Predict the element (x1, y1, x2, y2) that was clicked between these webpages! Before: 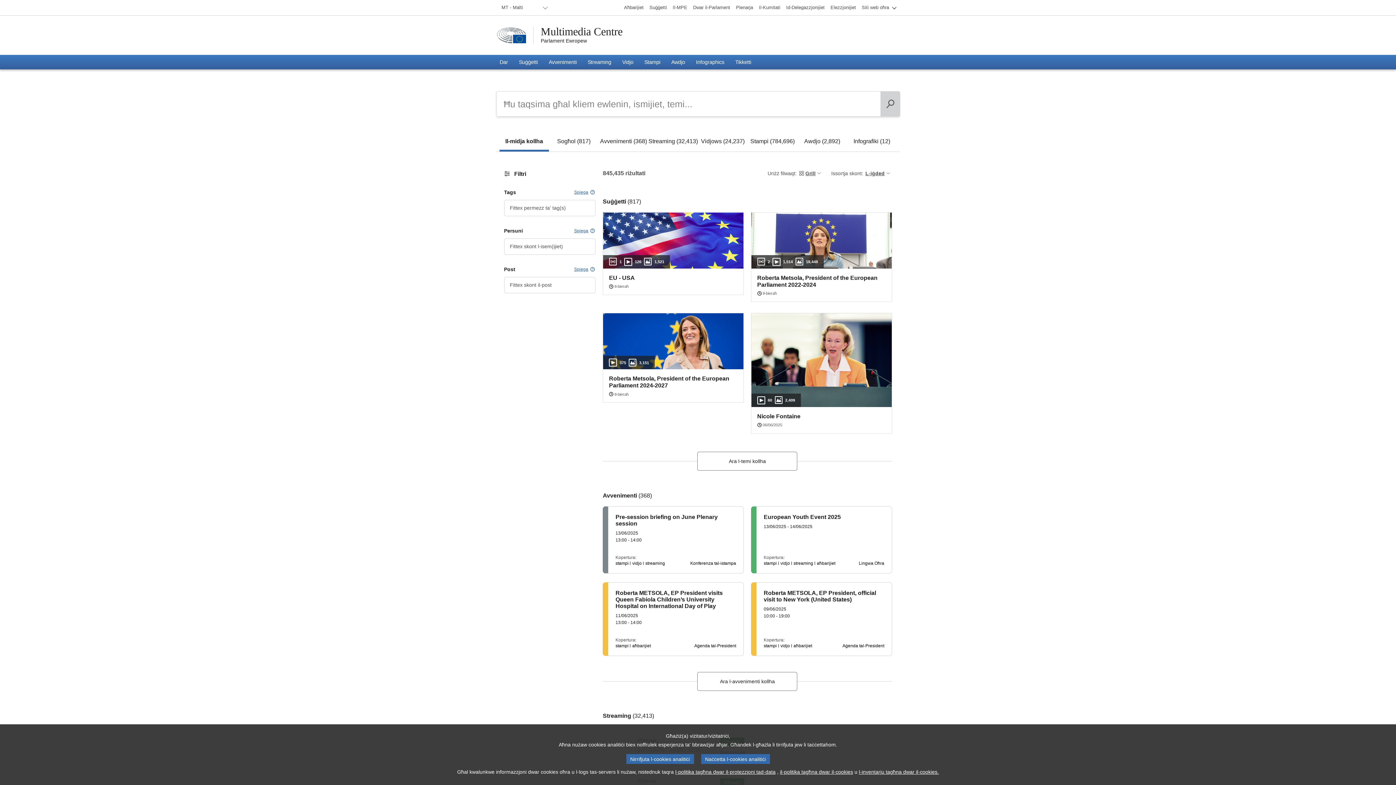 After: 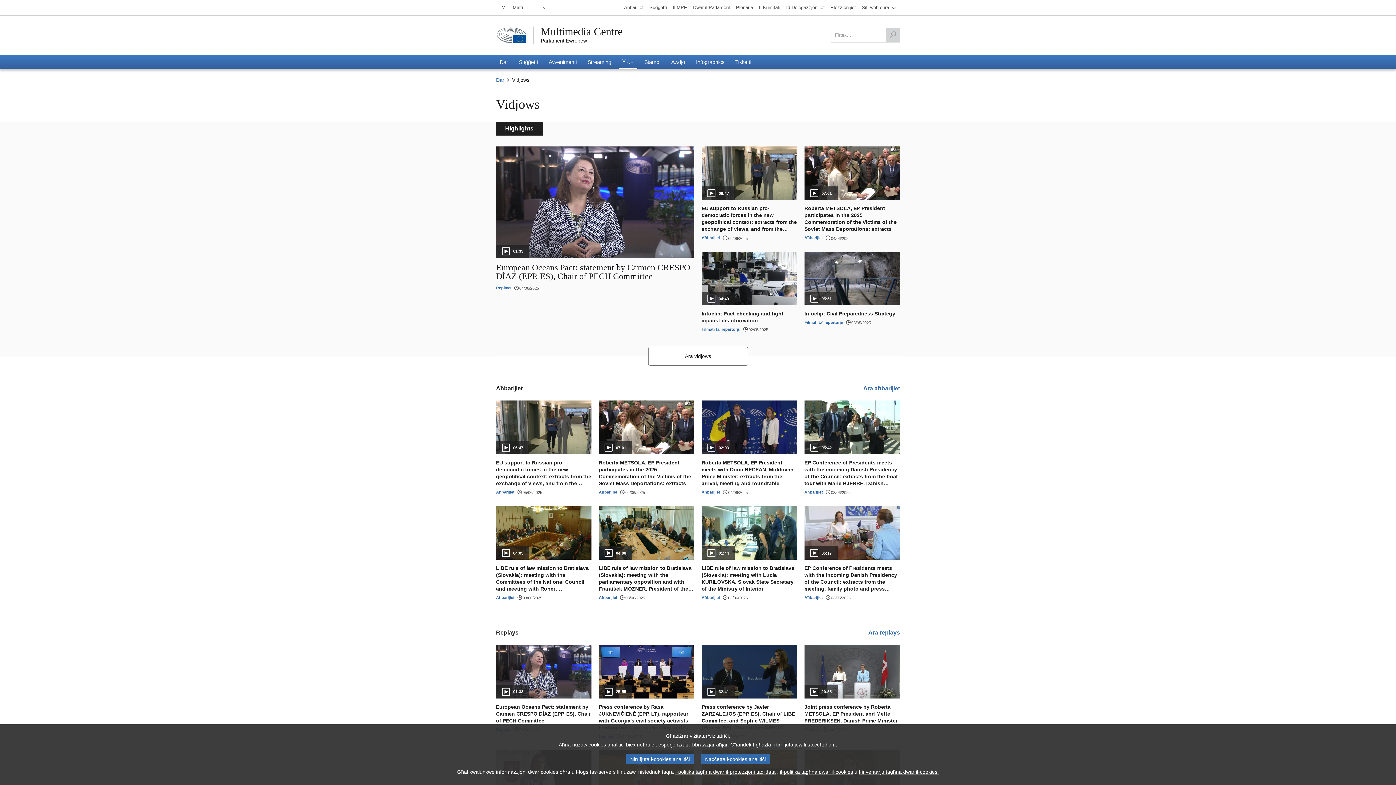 Action: bbox: (618, 54, 637, 69) label: Vidjo